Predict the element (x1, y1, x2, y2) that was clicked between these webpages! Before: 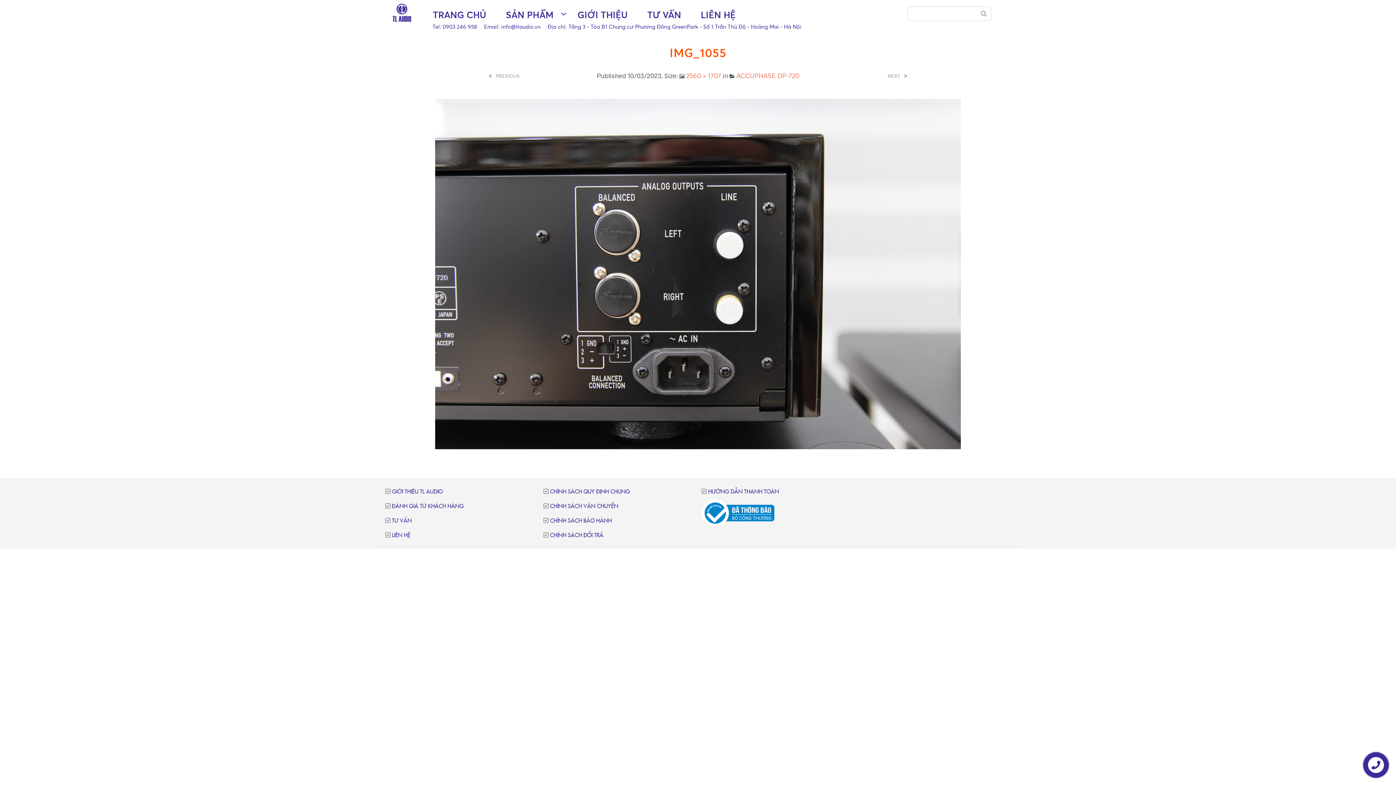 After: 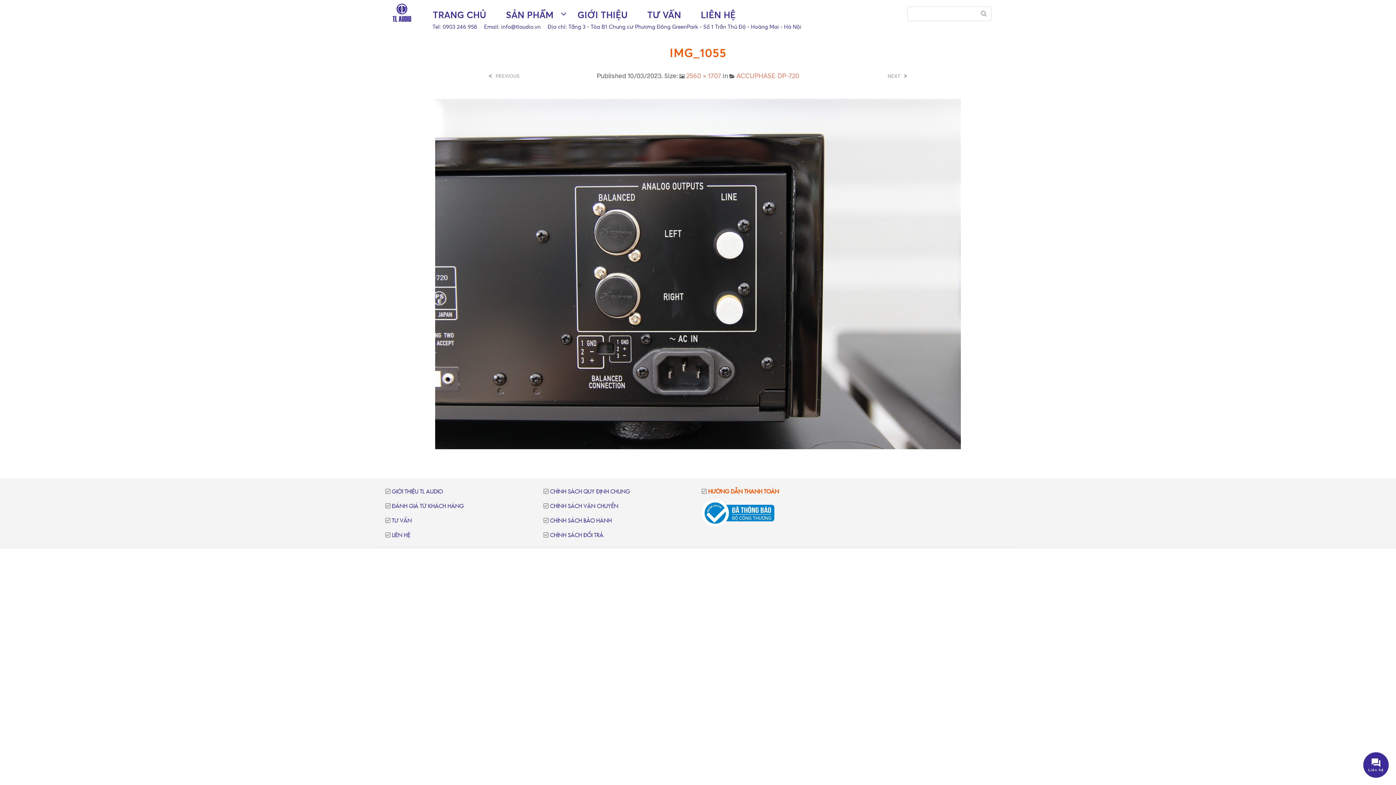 Action: bbox: (708, 489, 779, 495) label: HƯỚNG DẪN THANH TOÁN